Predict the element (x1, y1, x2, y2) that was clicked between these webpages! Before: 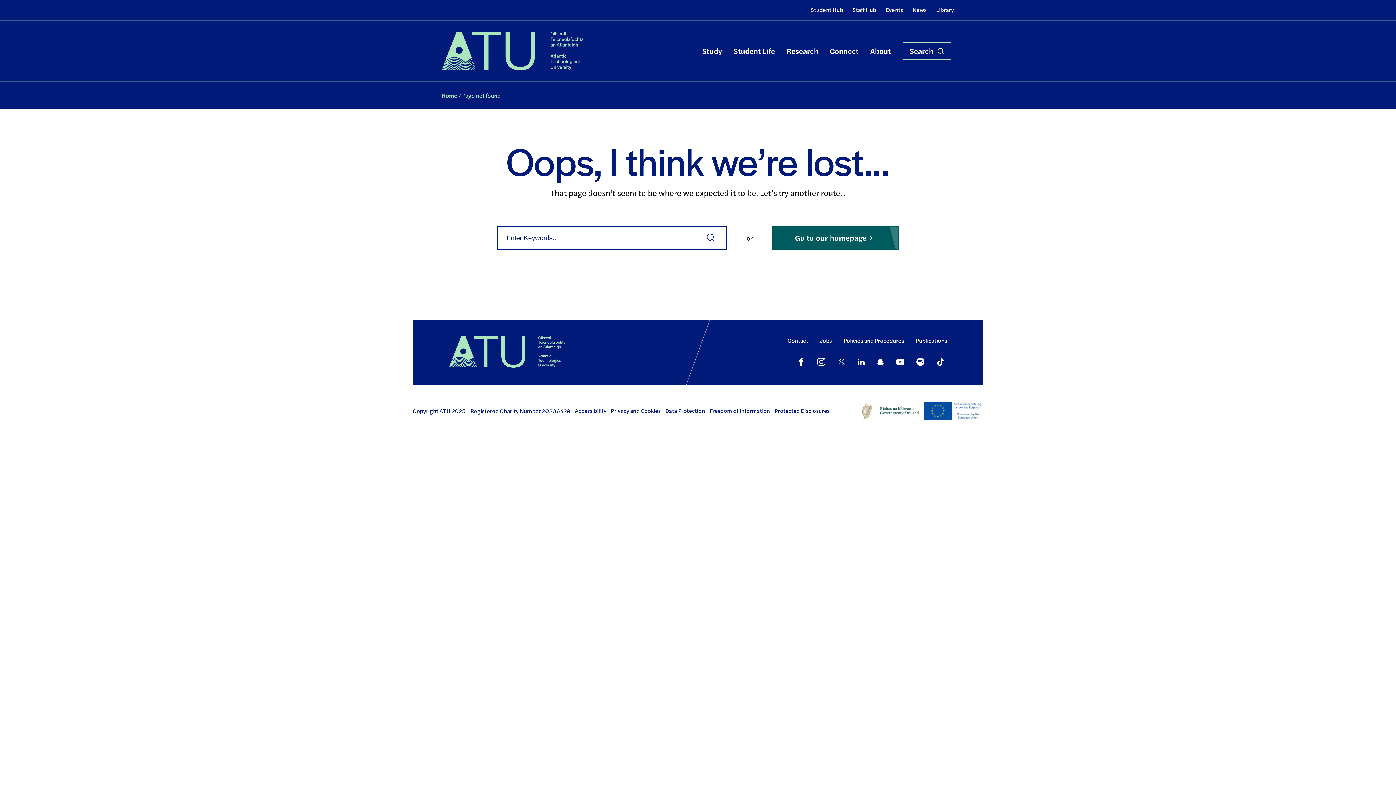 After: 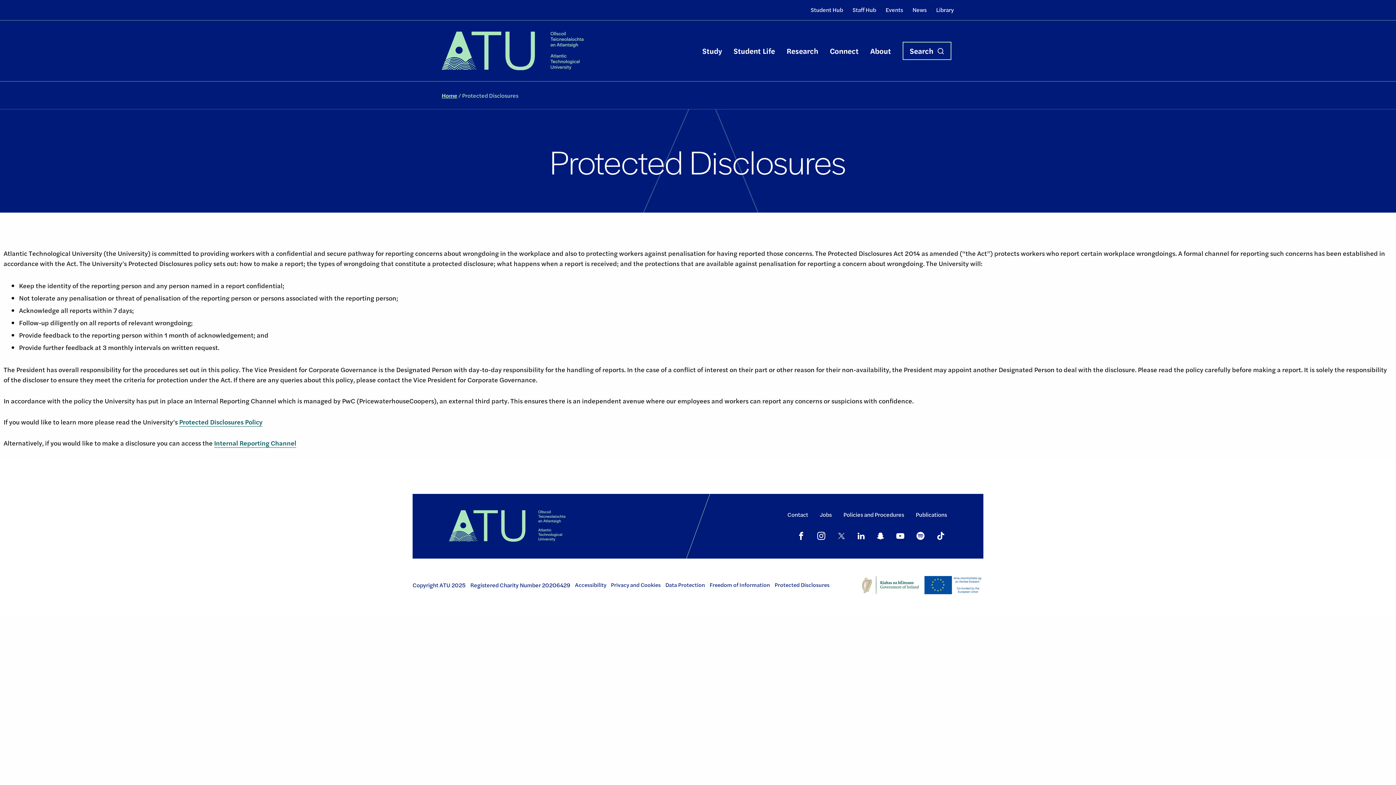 Action: bbox: (774, 405, 829, 416) label: Protected Disclosures